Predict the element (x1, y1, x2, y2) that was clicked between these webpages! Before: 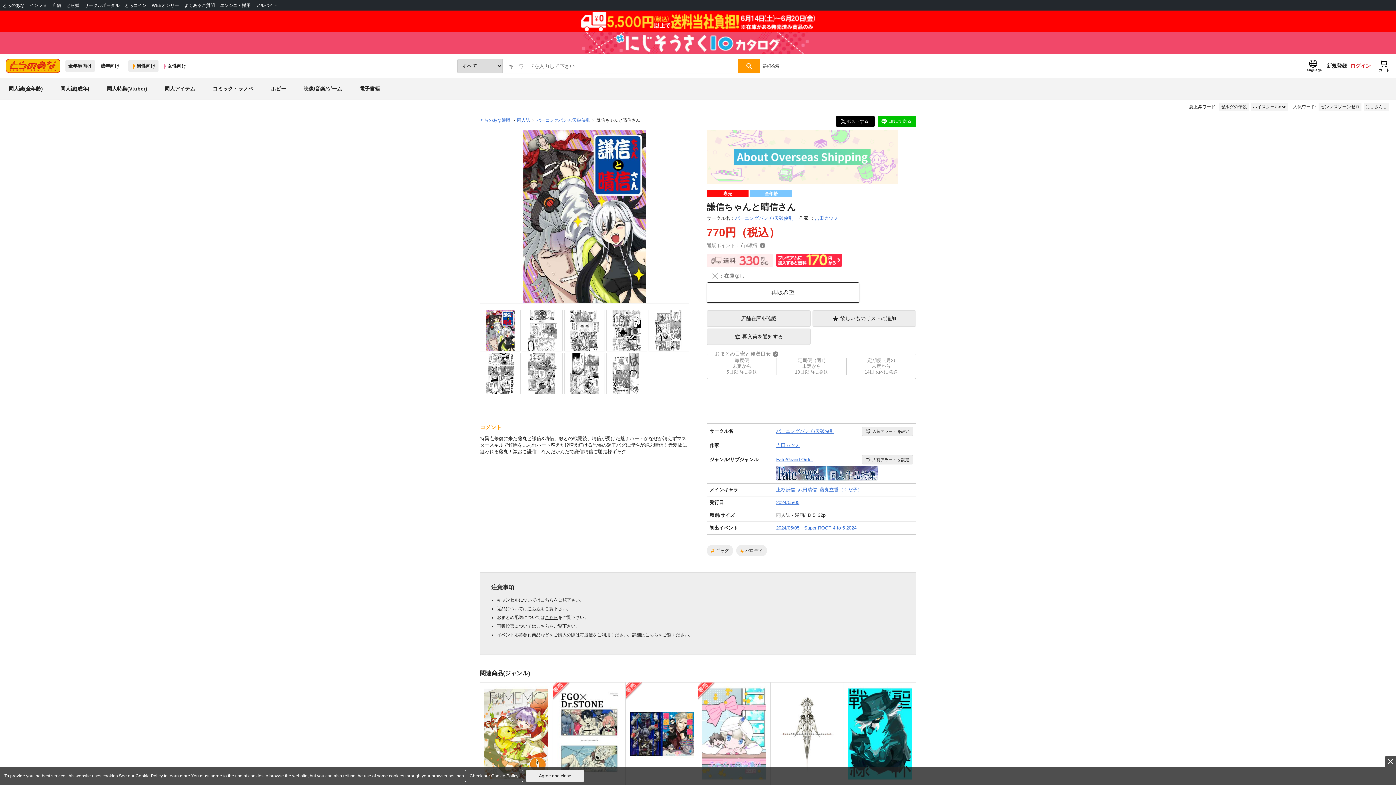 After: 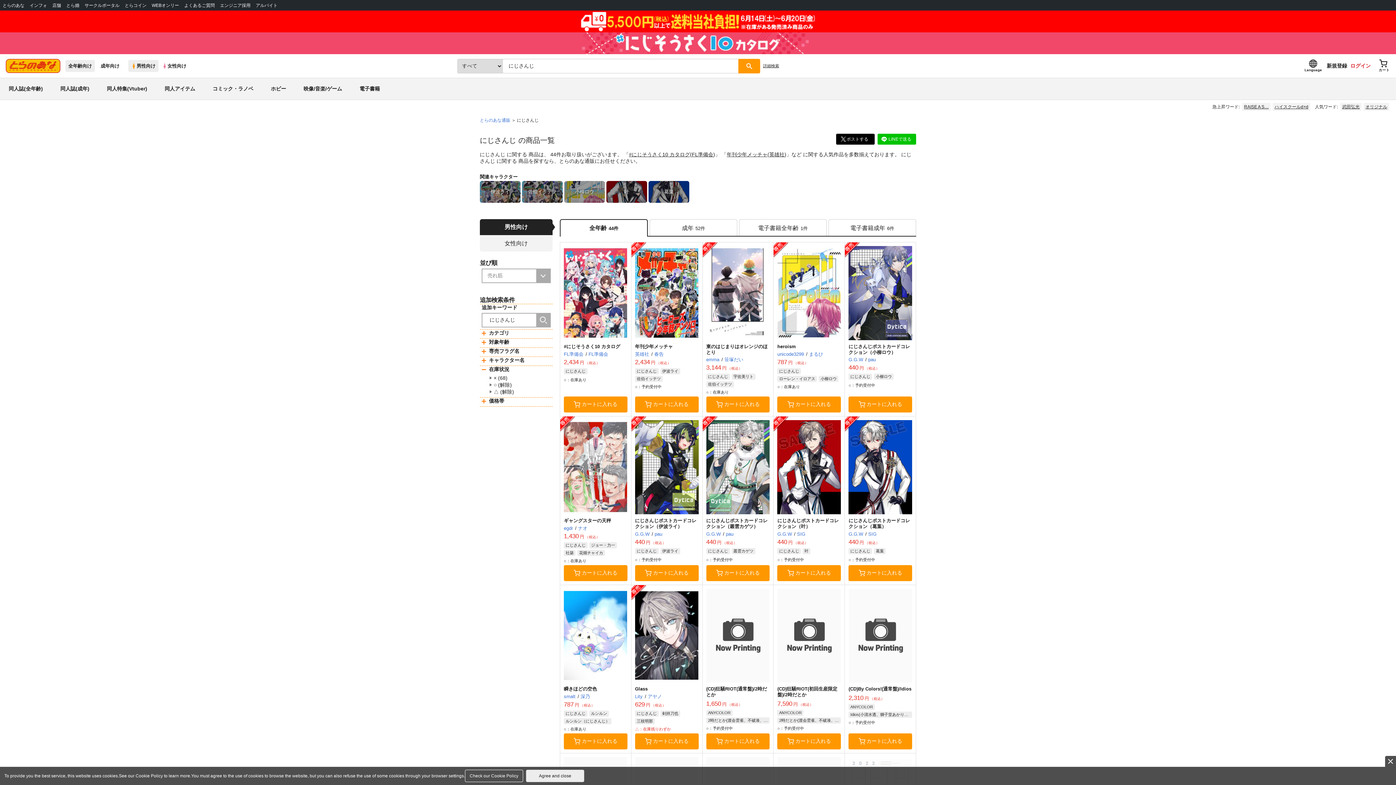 Action: label: にじさんじ bbox: (1364, 102, 1389, 110)